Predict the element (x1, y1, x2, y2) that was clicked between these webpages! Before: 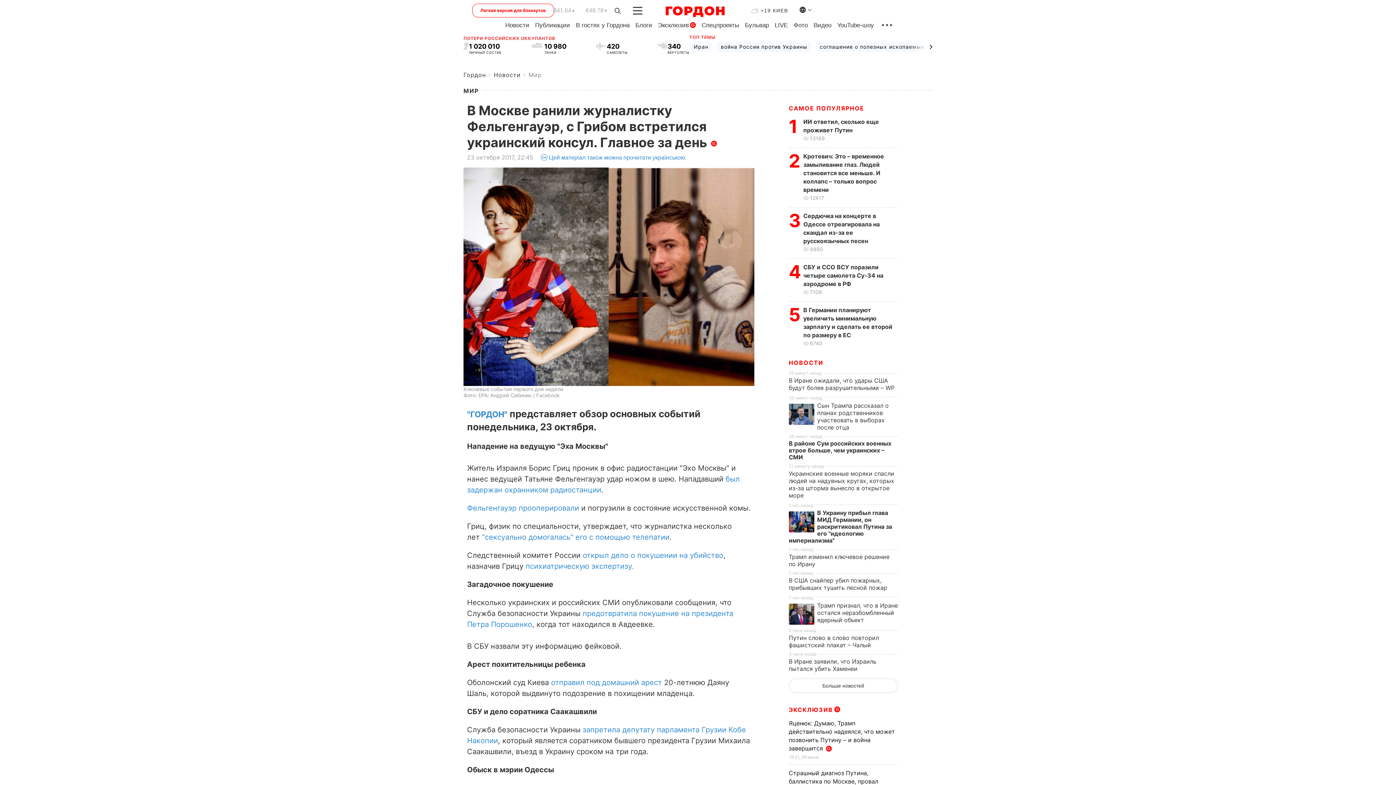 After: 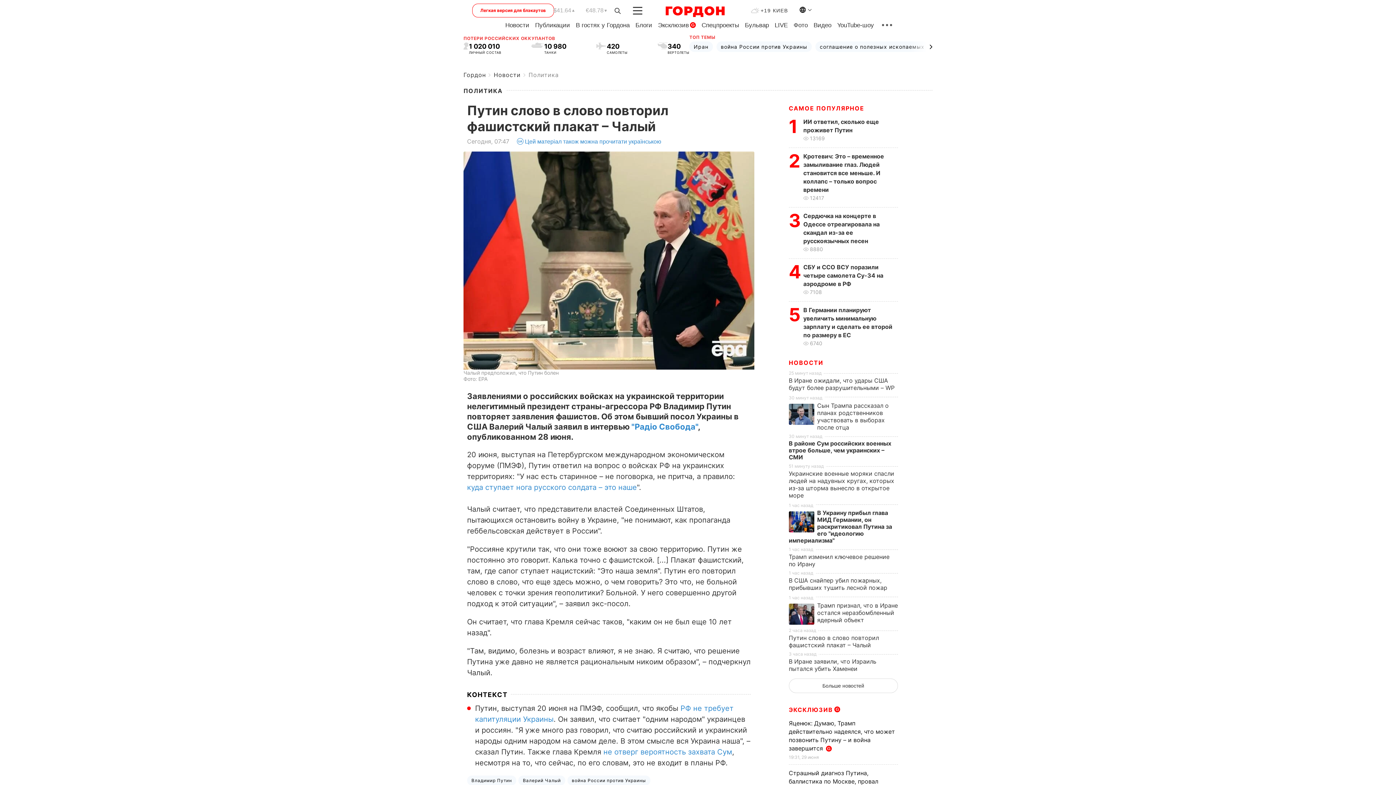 Action: label: Путин слово в слово повторил фашистский плакат – Чалый bbox: (789, 634, 879, 648)